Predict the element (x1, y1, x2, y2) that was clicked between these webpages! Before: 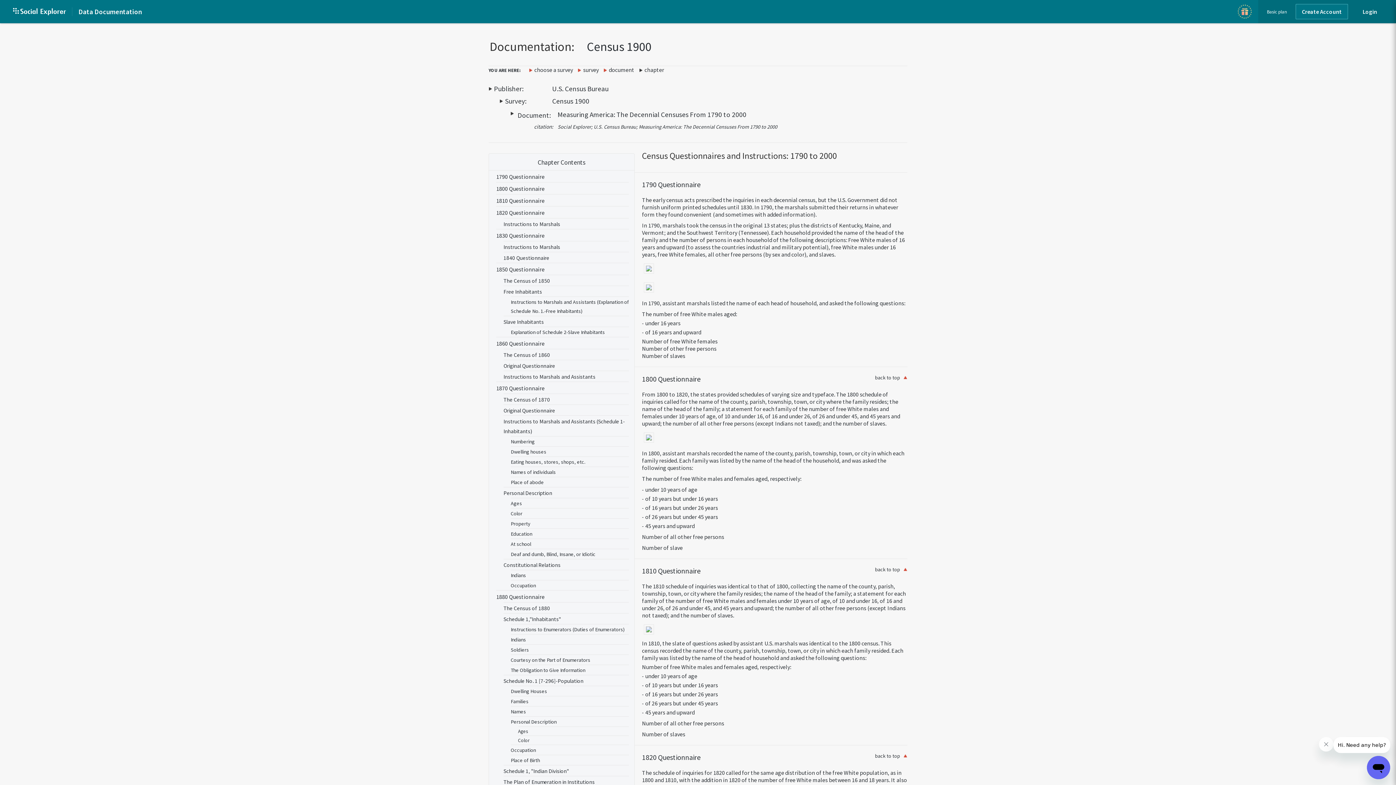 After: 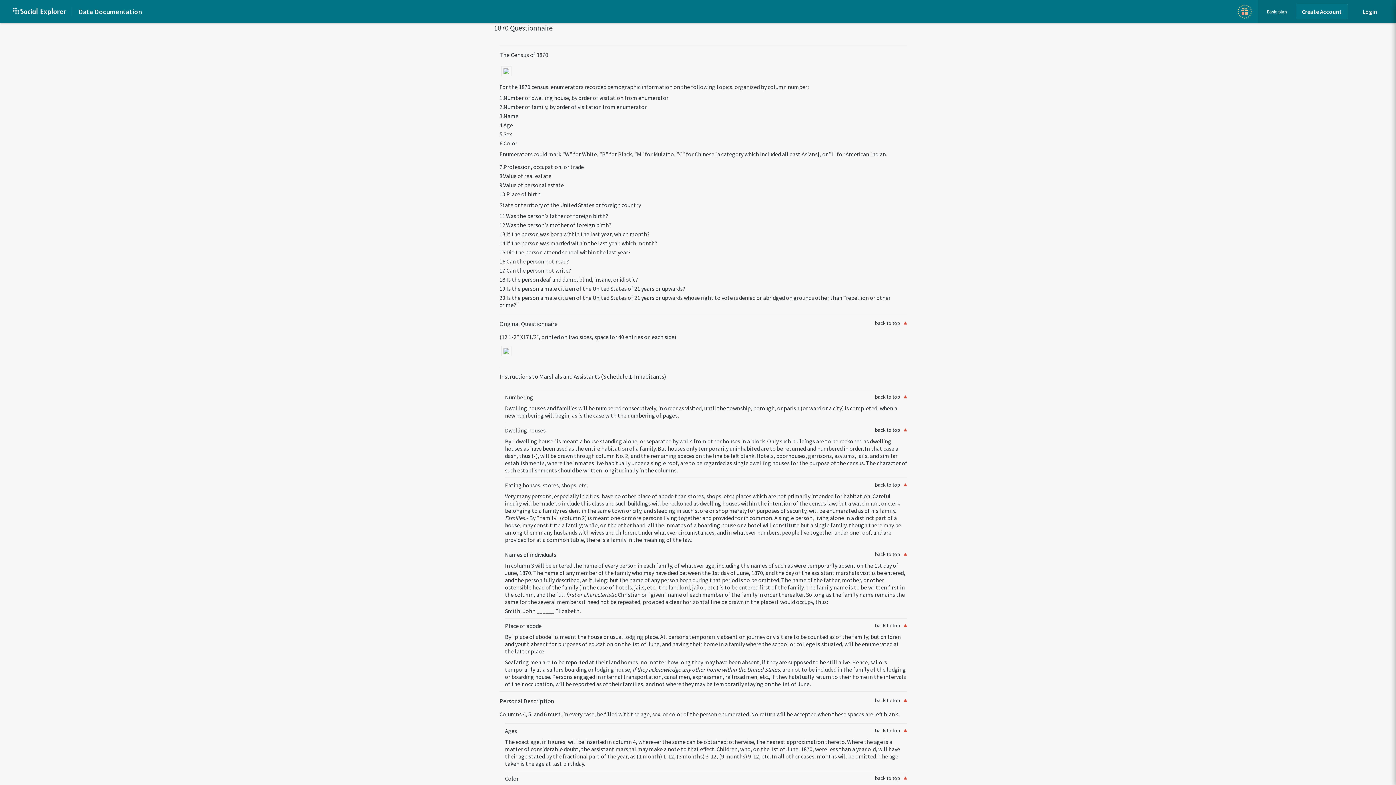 Action: bbox: (496, 382, 629, 393) label: 1870 Questionnaire